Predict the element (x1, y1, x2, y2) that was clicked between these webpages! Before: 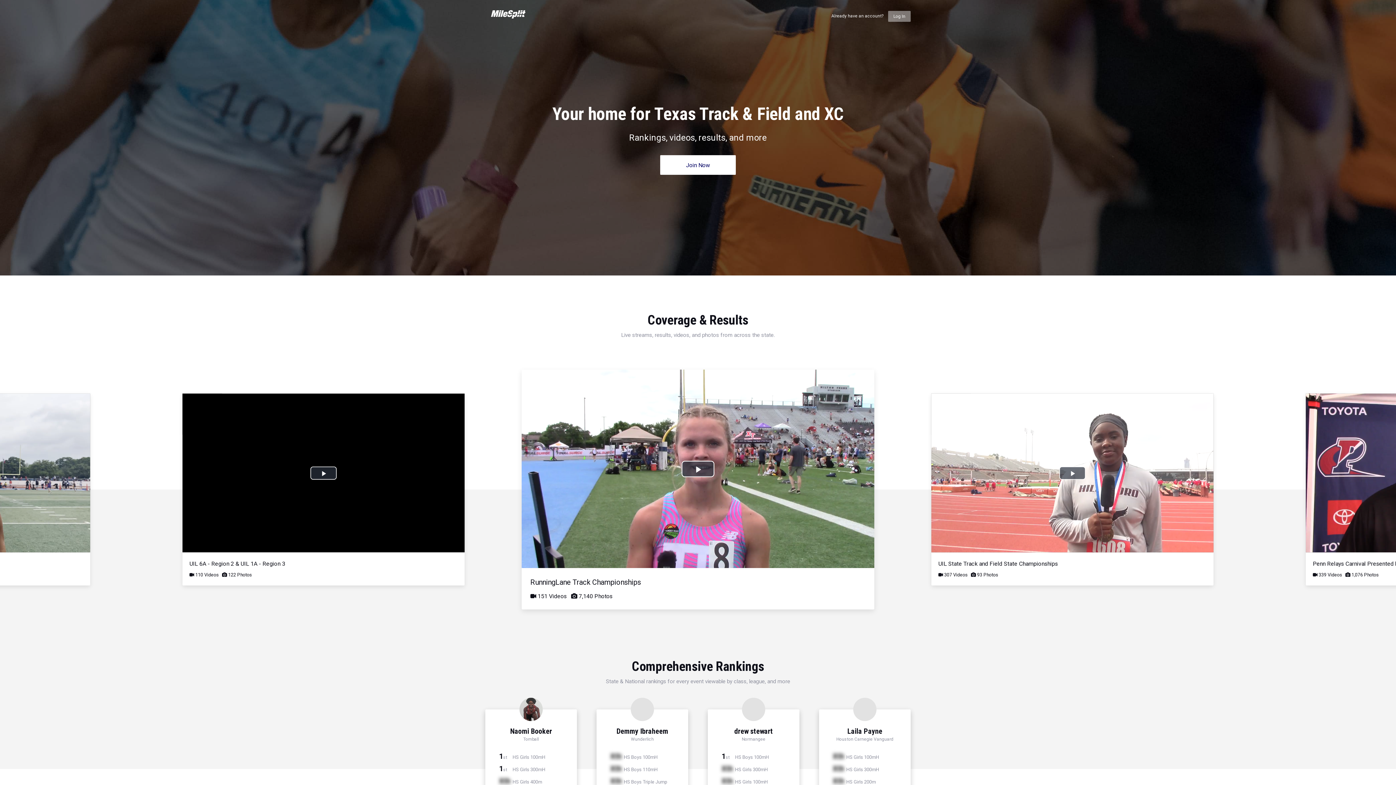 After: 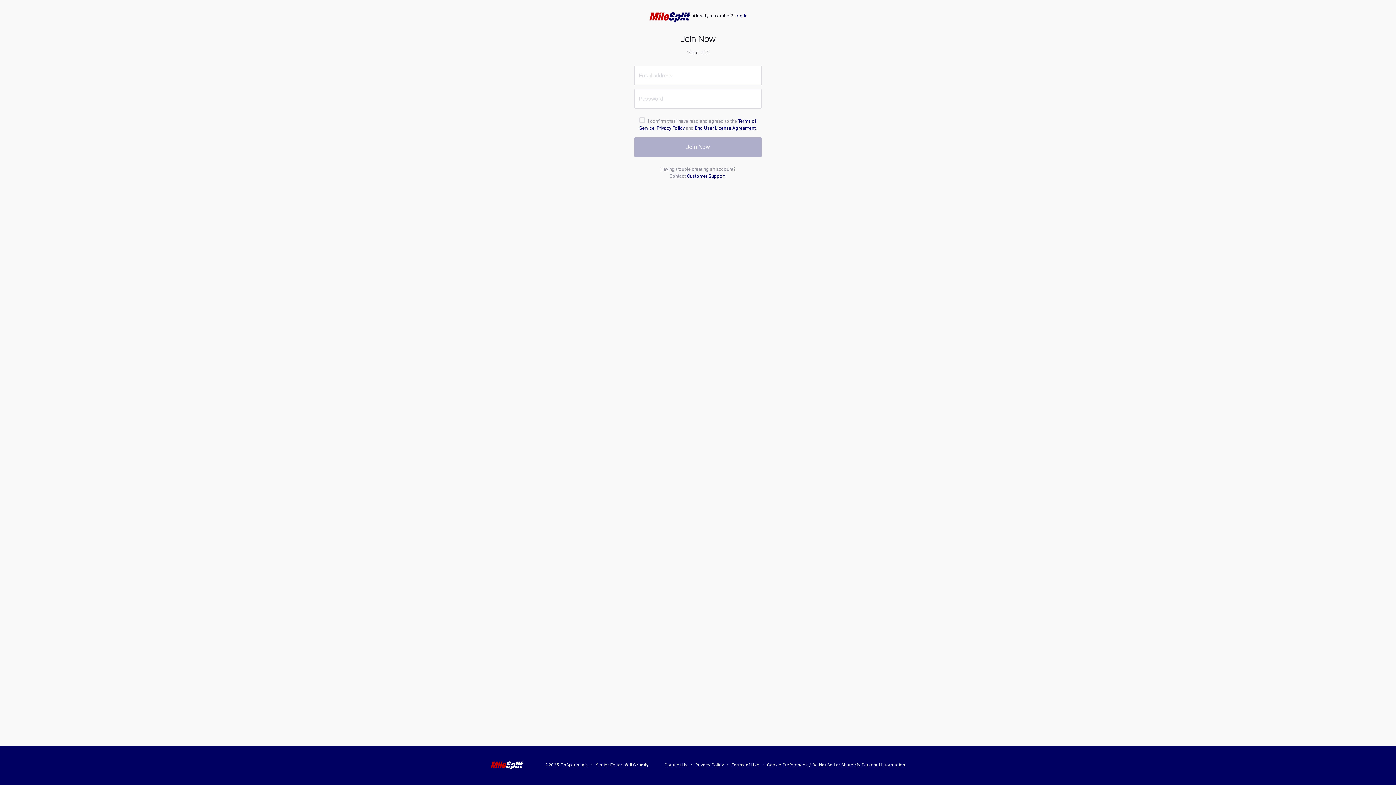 Action: bbox: (660, 155, 736, 175) label: Join Now